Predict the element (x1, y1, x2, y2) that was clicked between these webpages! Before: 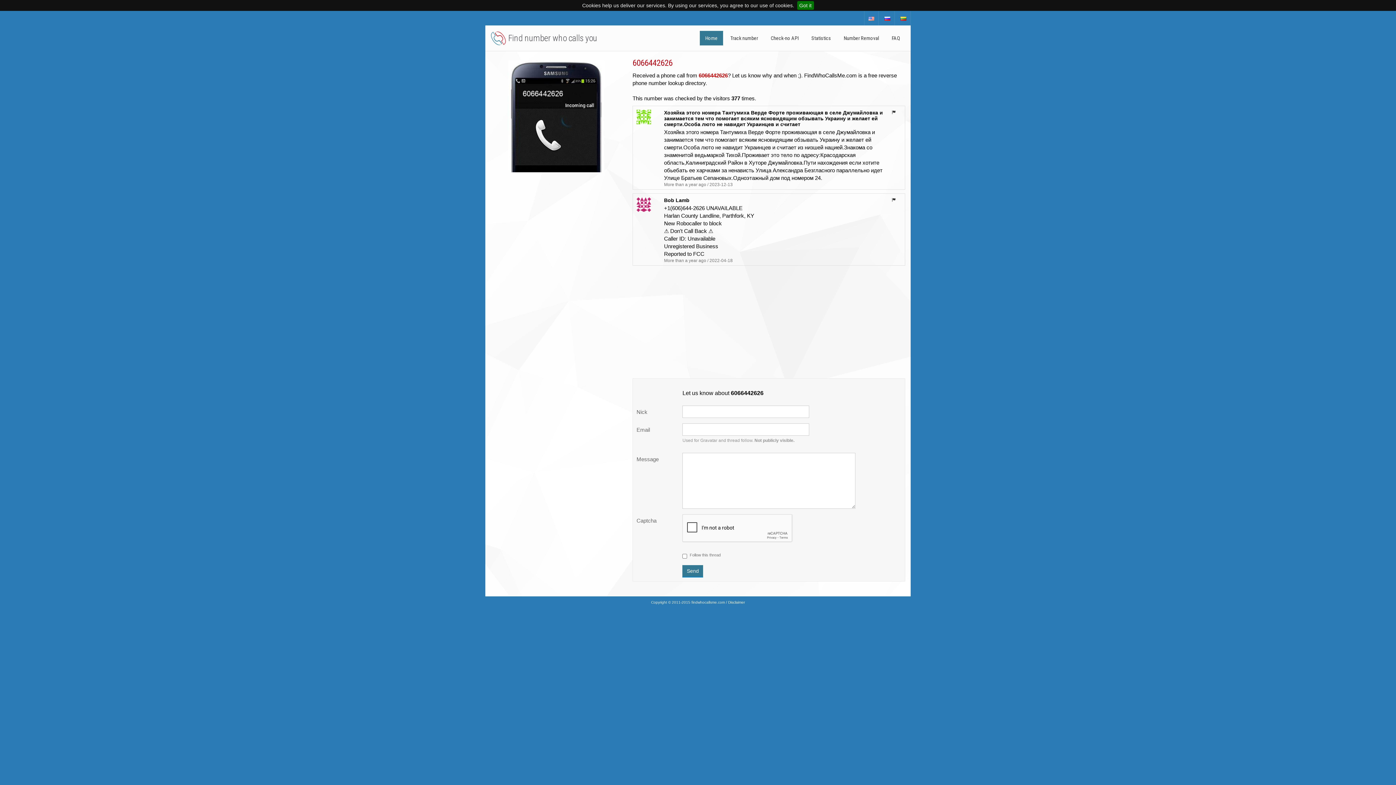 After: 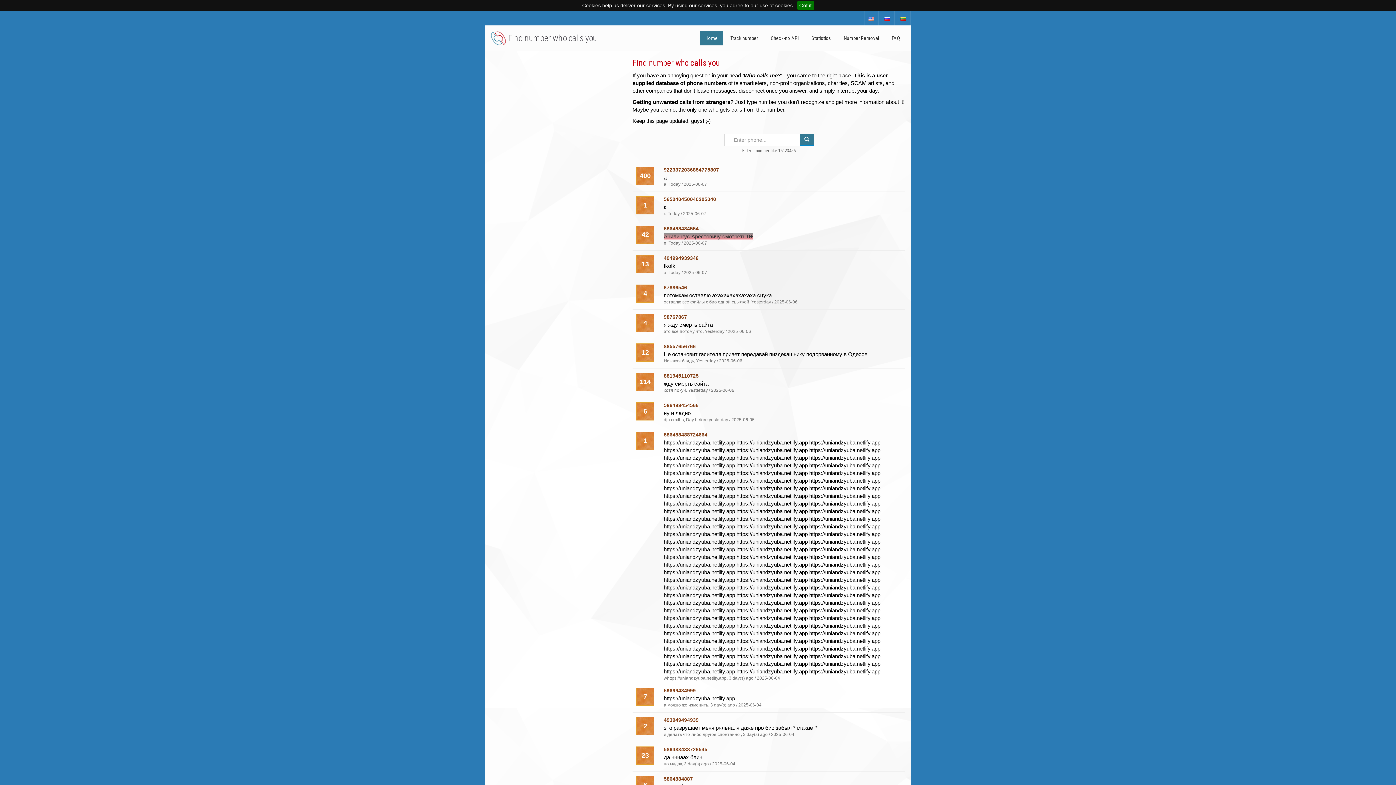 Action: bbox: (864, 10, 878, 25)